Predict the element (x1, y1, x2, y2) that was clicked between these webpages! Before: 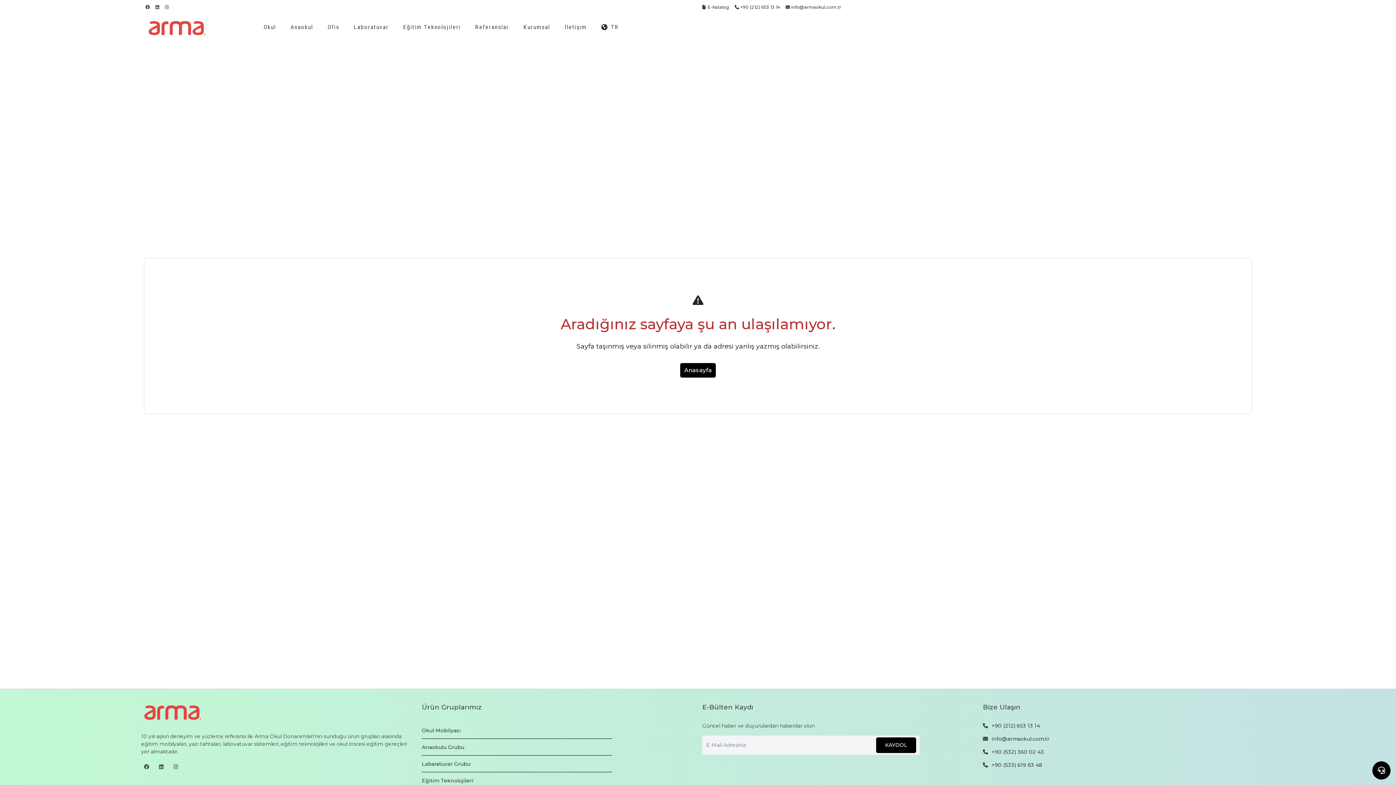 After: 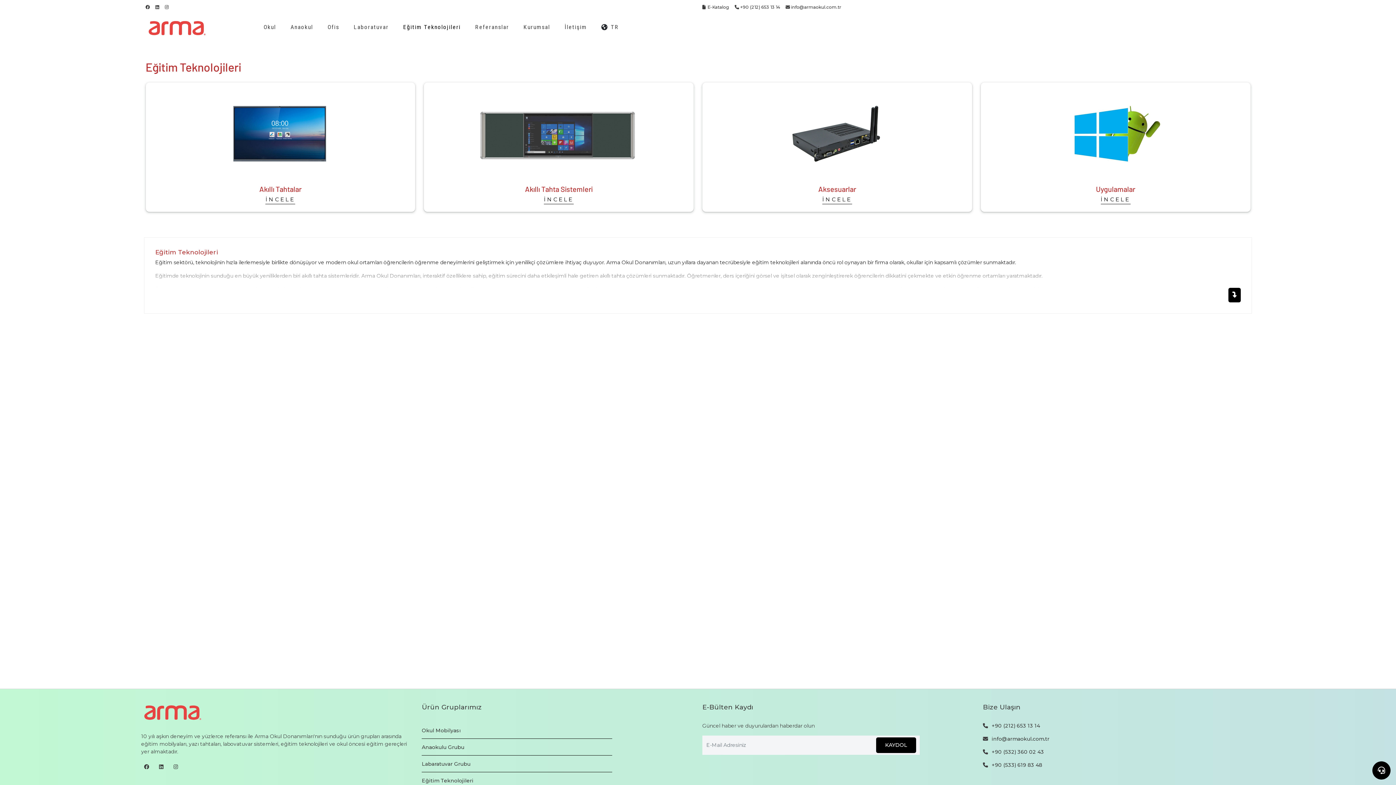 Action: label: Eğitim Teknolojileri bbox: (403, 14, 460, 40)